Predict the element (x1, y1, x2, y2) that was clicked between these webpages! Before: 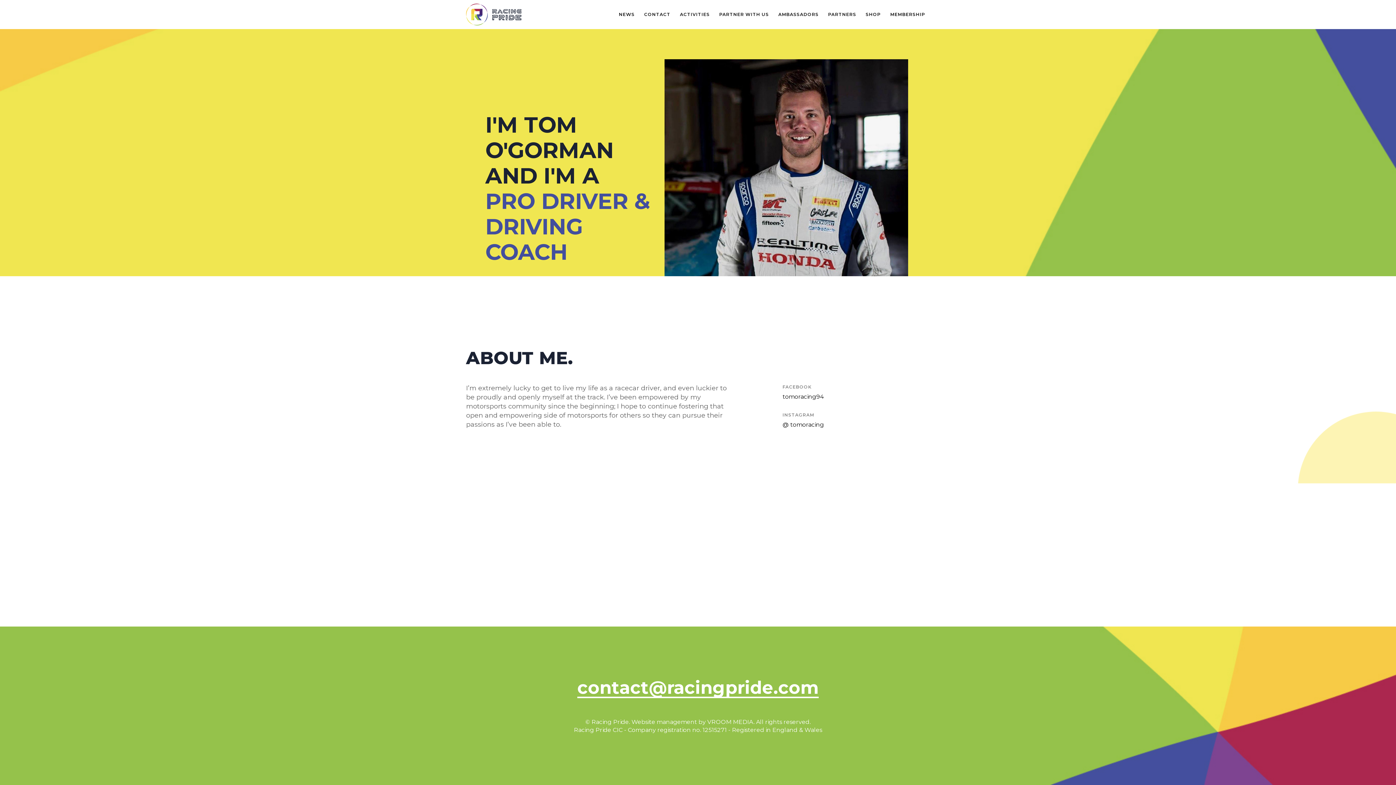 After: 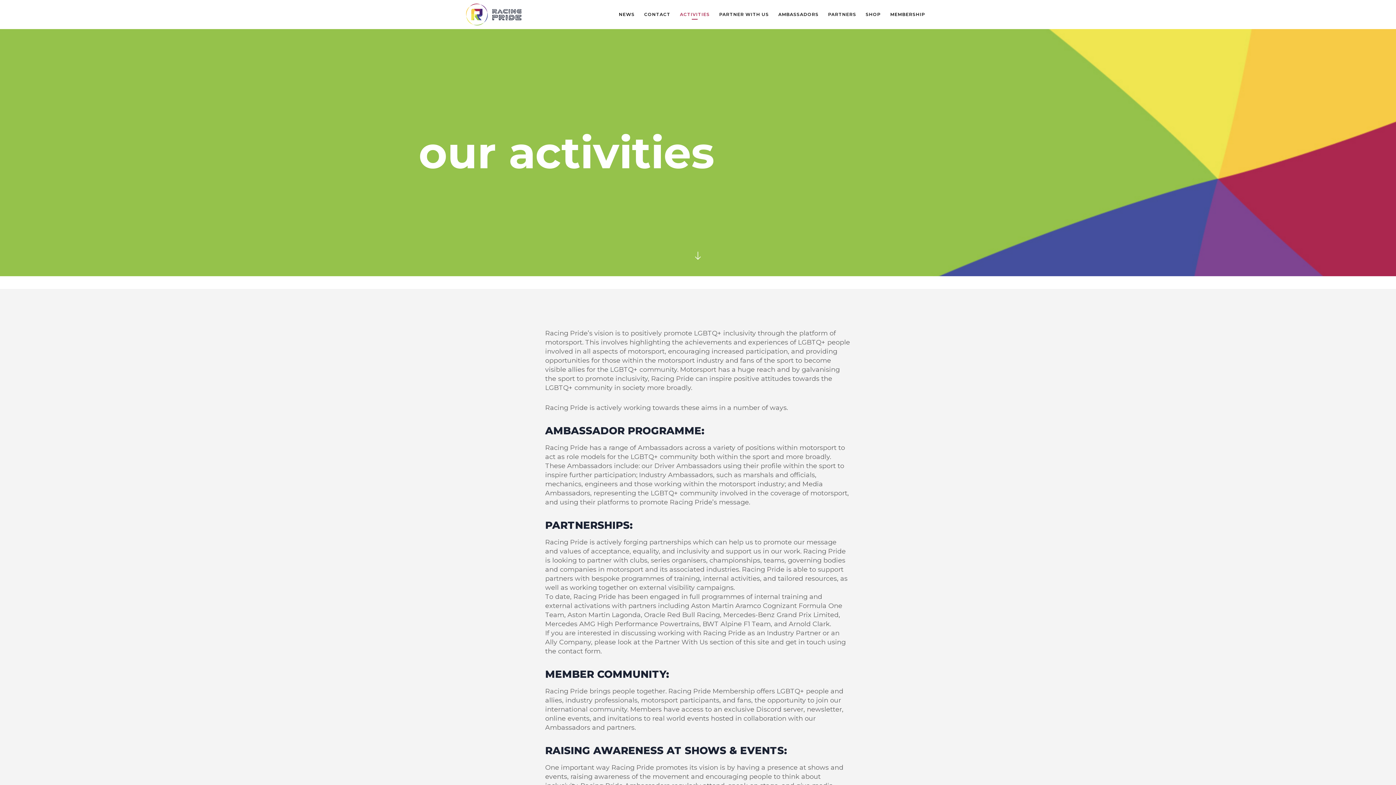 Action: bbox: (675, 0, 714, 29) label: ACTIVITIES